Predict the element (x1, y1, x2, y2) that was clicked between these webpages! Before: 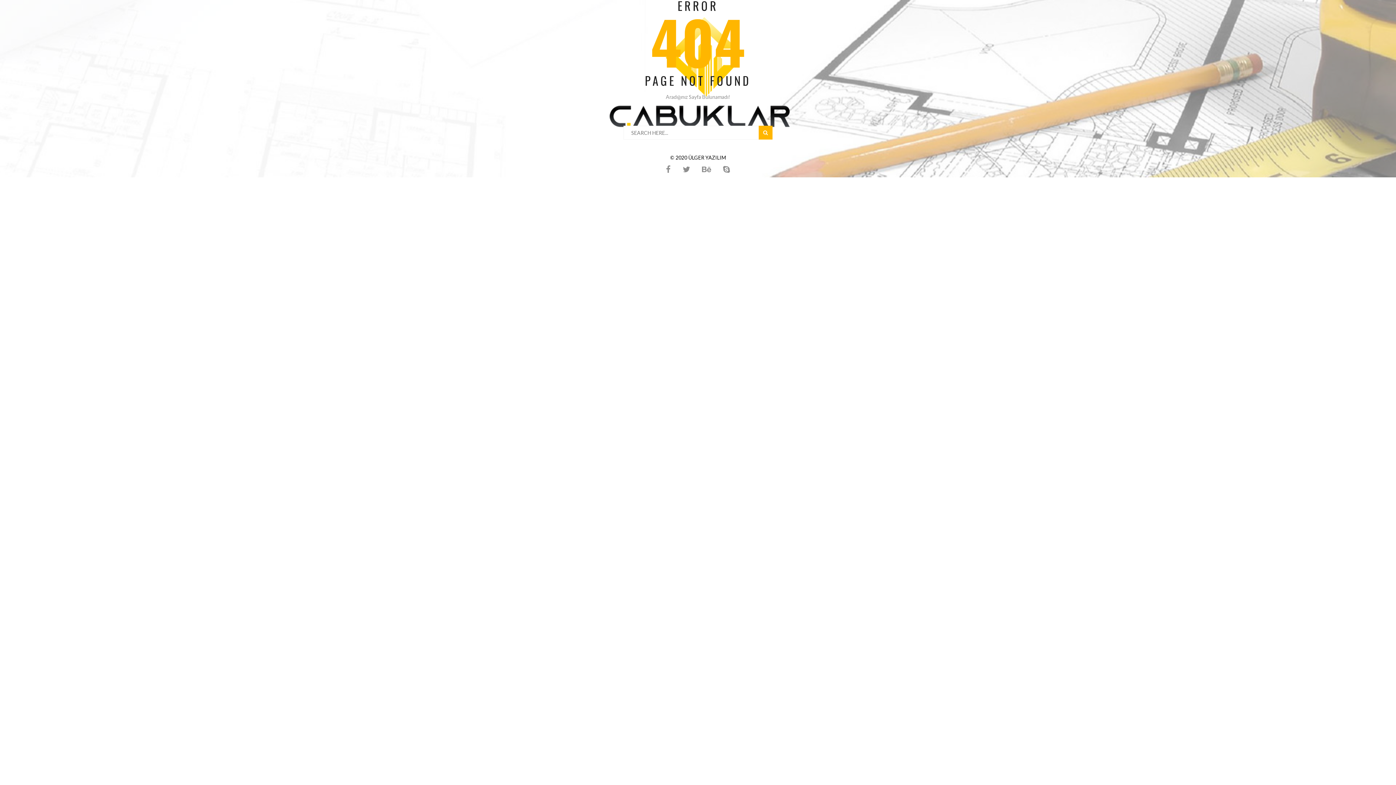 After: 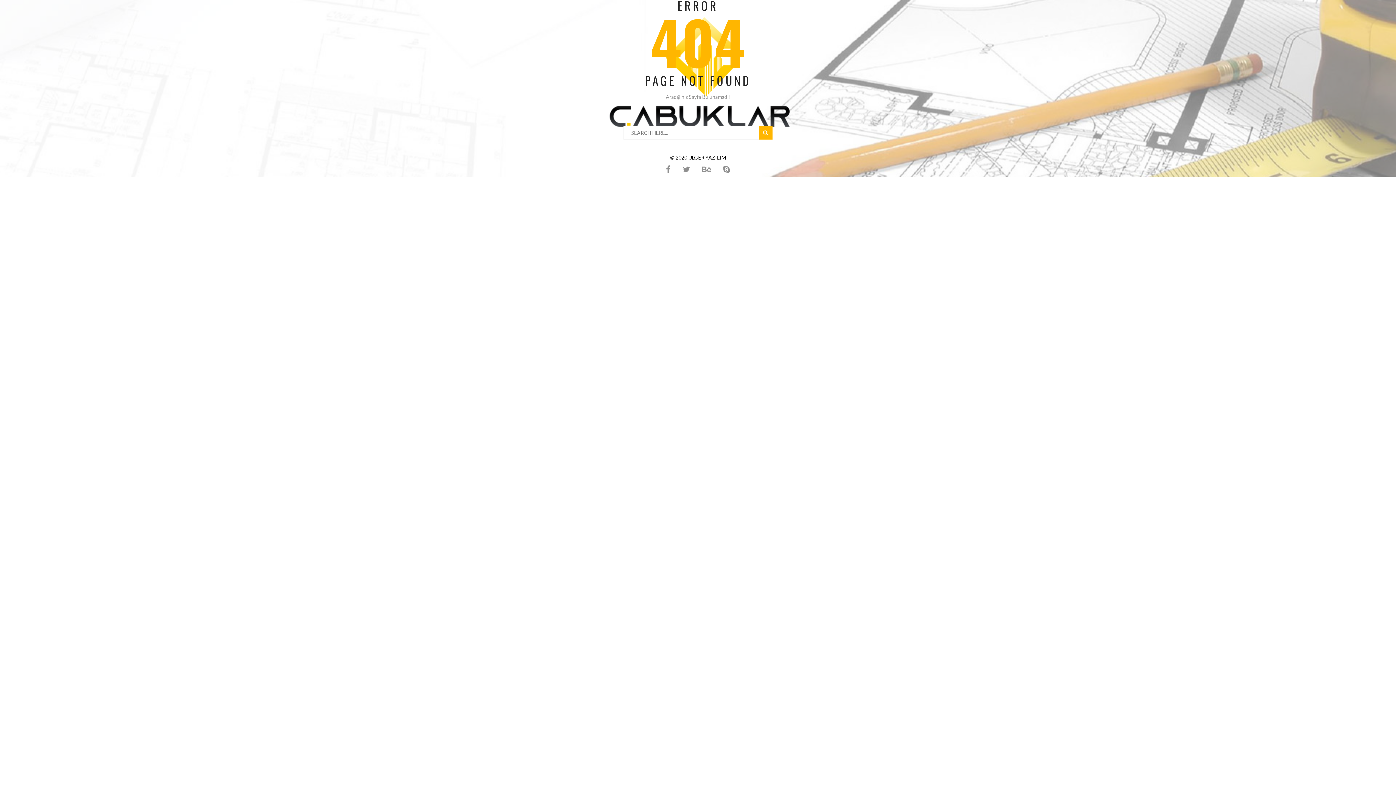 Action: bbox: (677, 164, 695, 174)